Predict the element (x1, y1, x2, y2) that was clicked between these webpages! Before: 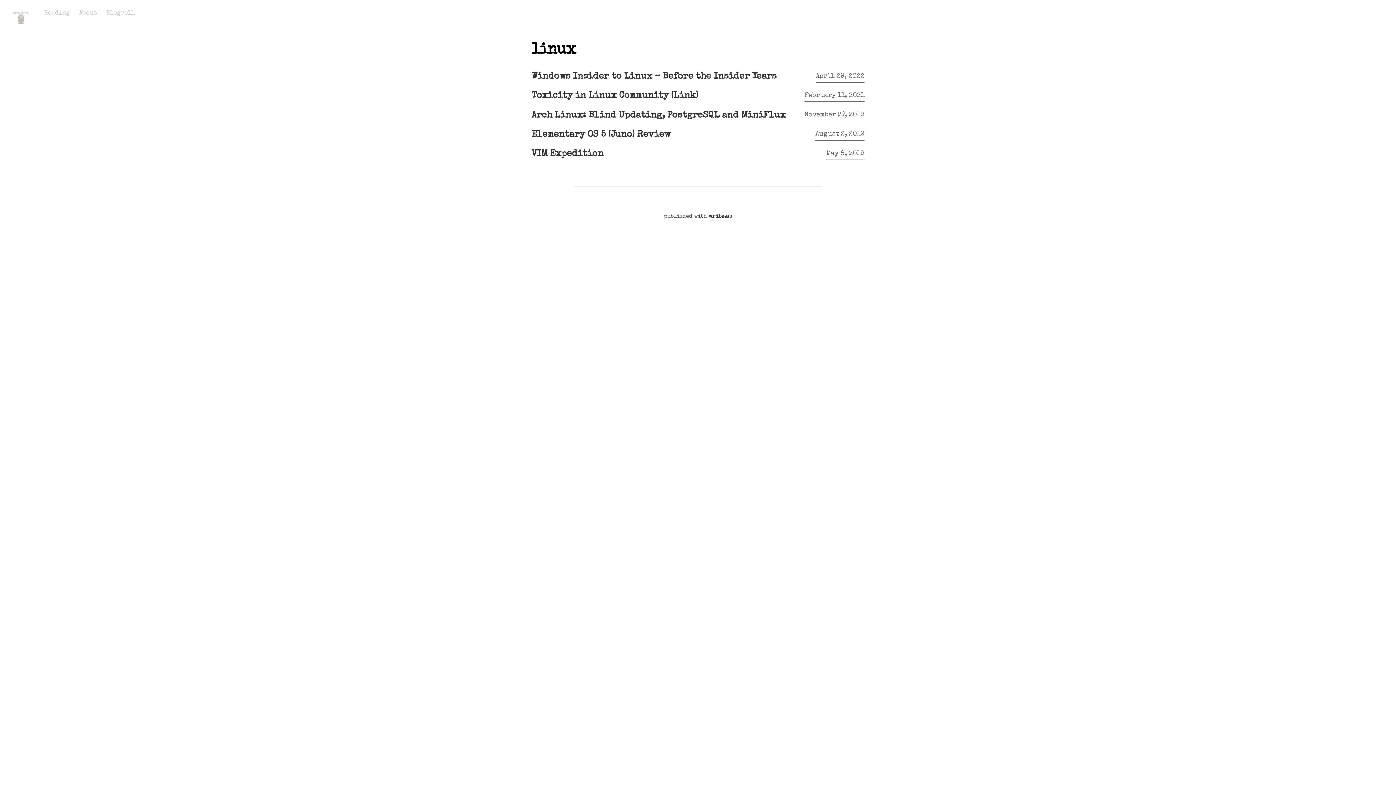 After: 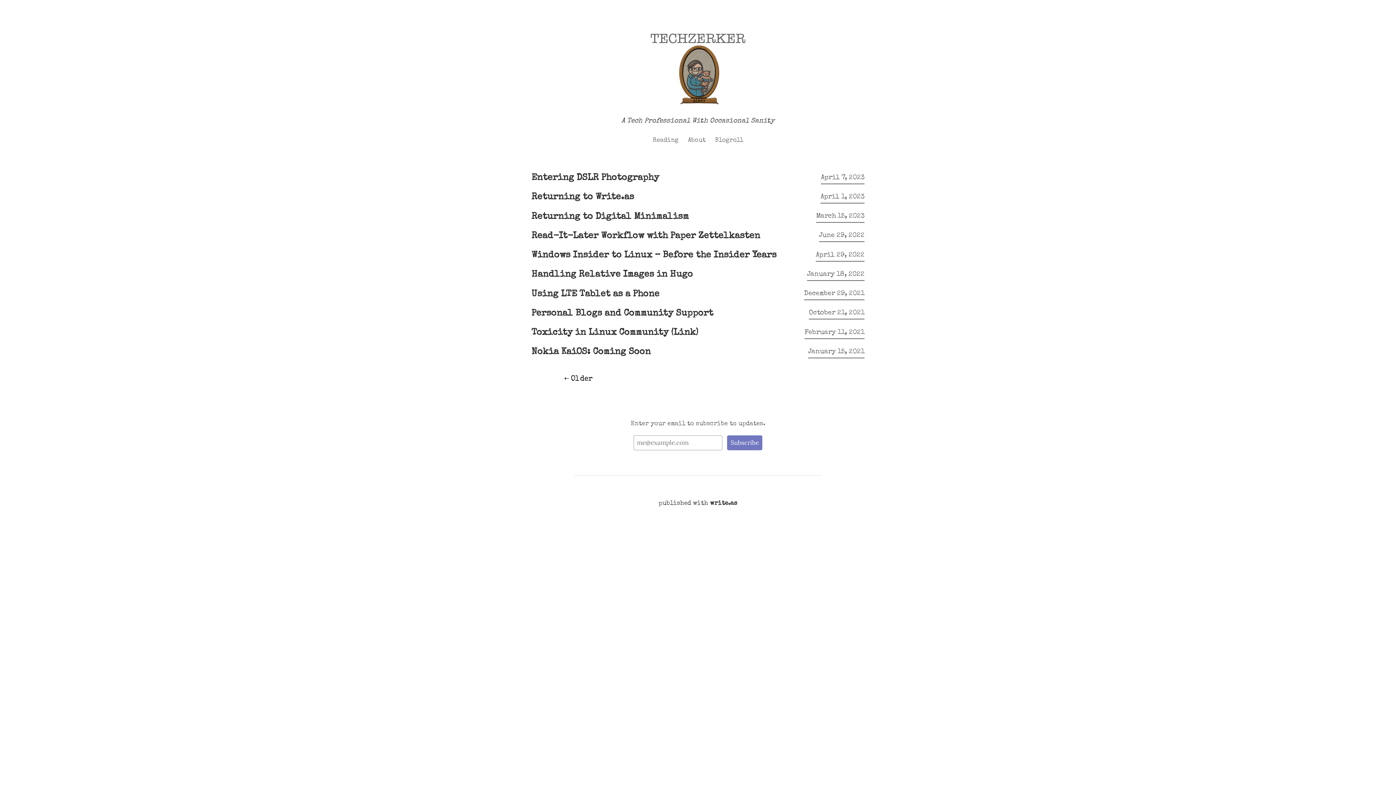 Action: bbox: (11, 6, 29, 28) label: TechZerker